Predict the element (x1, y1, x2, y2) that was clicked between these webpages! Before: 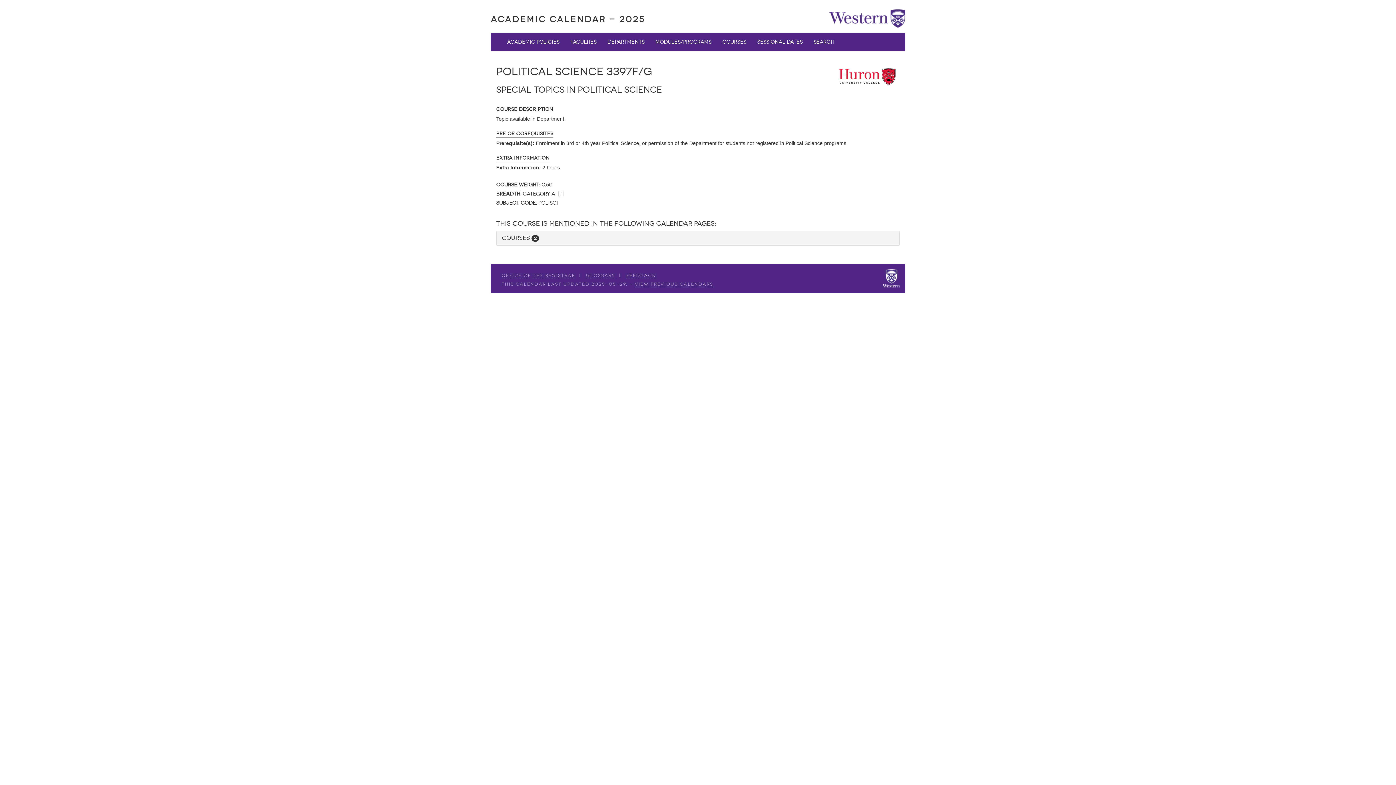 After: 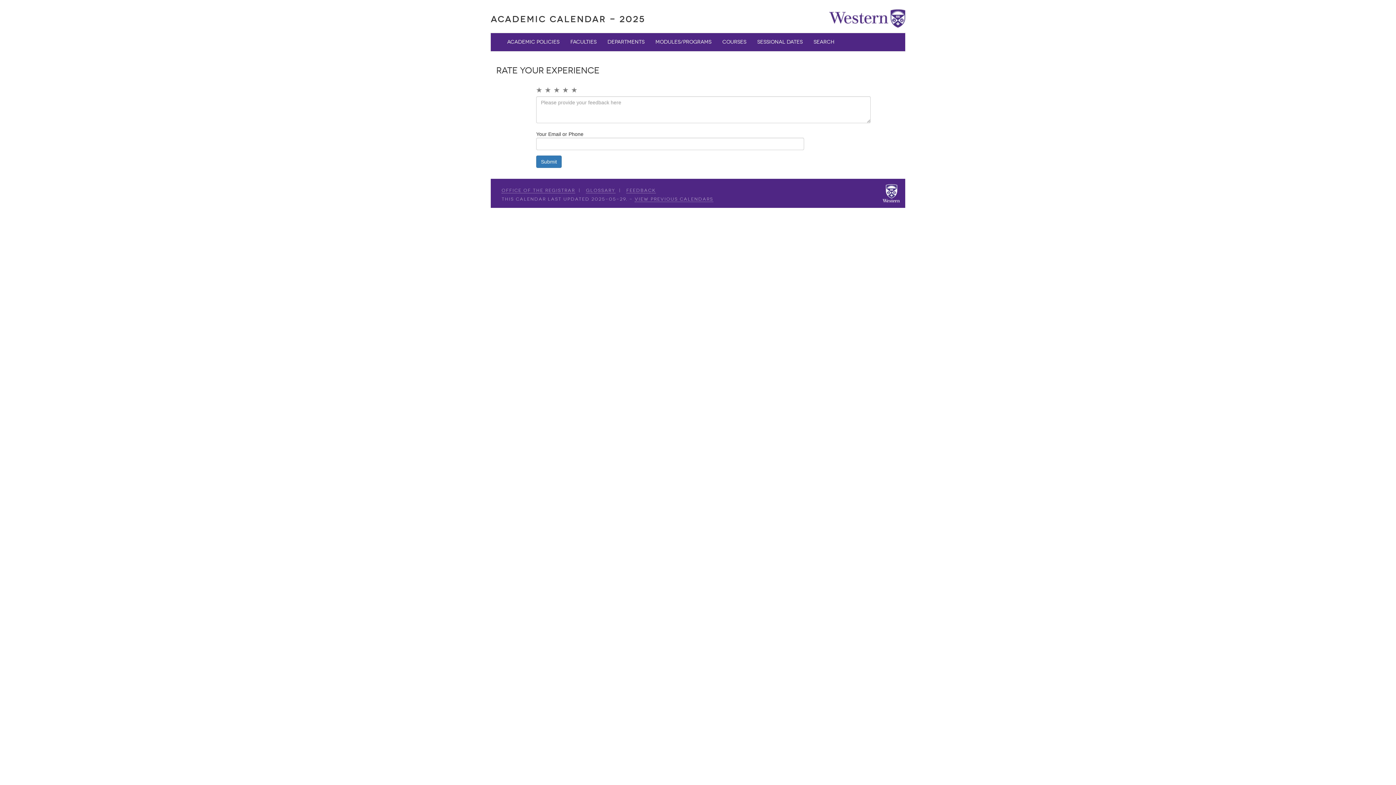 Action: bbox: (626, 273, 656, 278) label: Feedback